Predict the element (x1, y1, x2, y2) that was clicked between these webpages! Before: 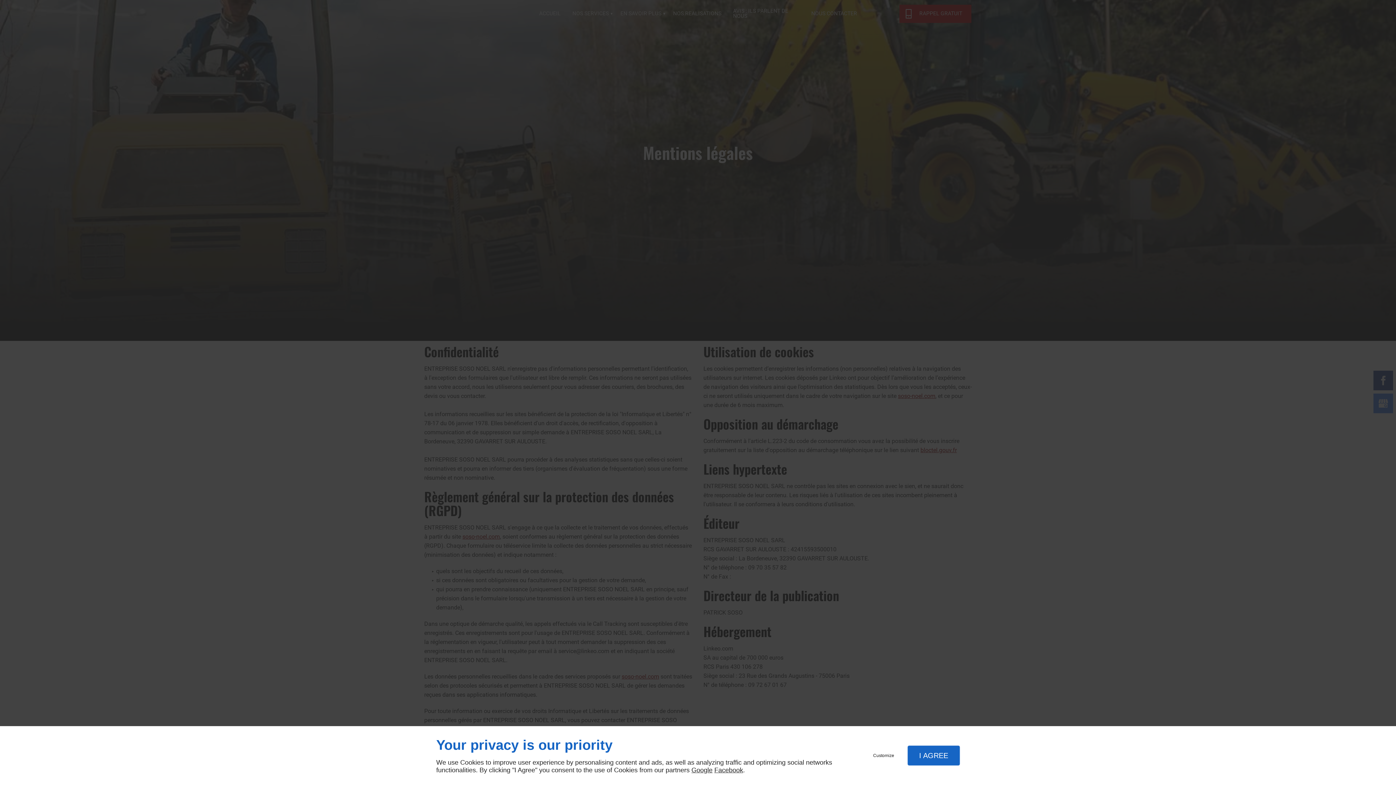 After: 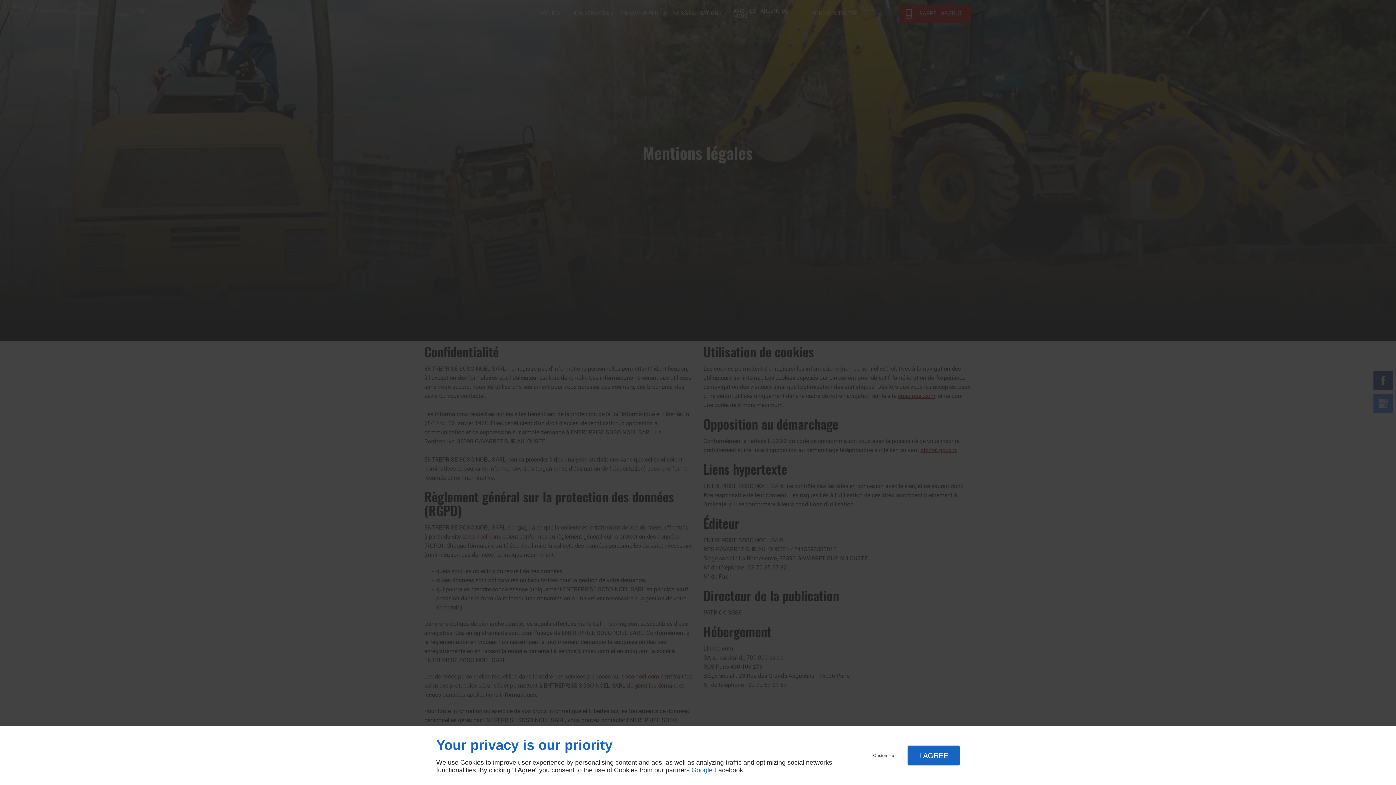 Action: bbox: (691, 766, 712, 774) label: Google